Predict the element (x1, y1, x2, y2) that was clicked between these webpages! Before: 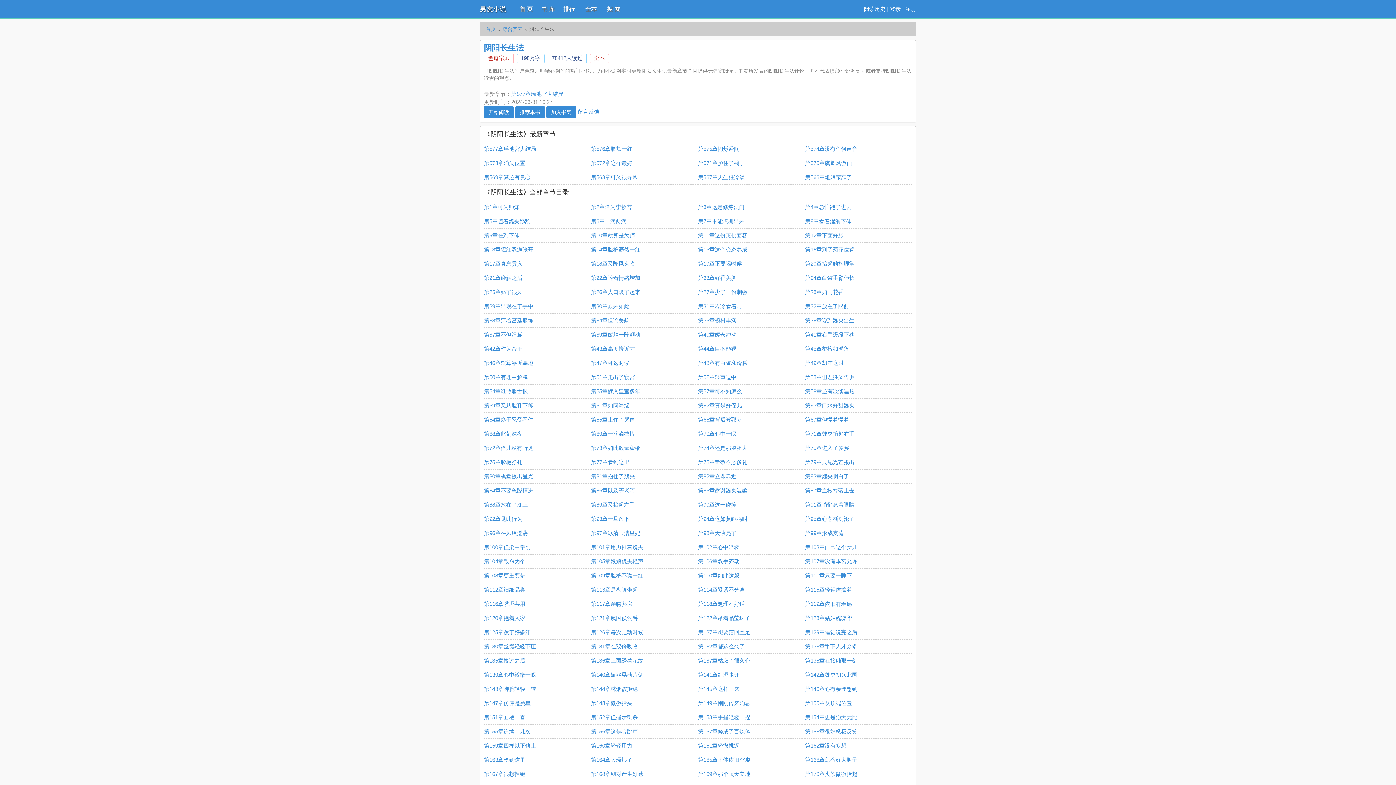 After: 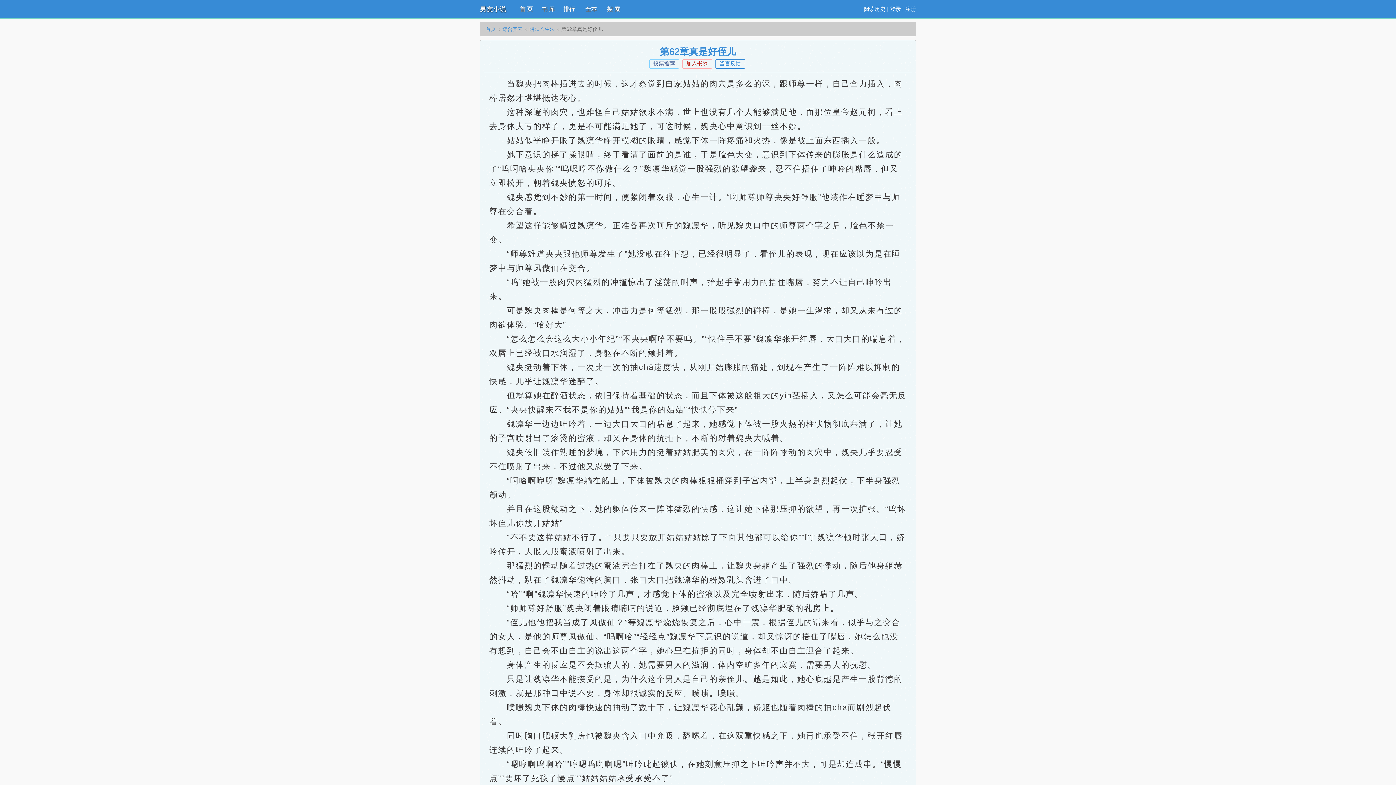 Action: bbox: (698, 402, 742, 408) label: 第62章真是好侄儿